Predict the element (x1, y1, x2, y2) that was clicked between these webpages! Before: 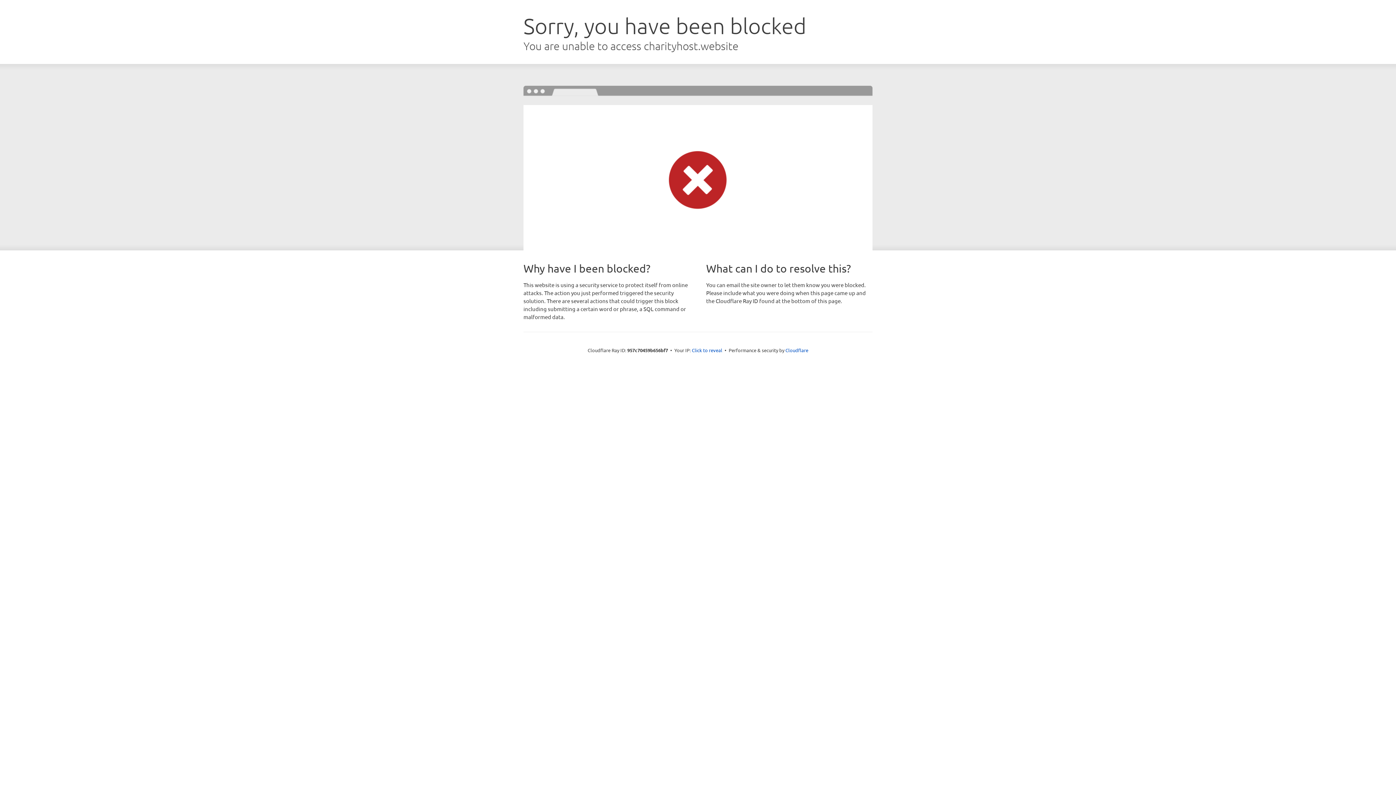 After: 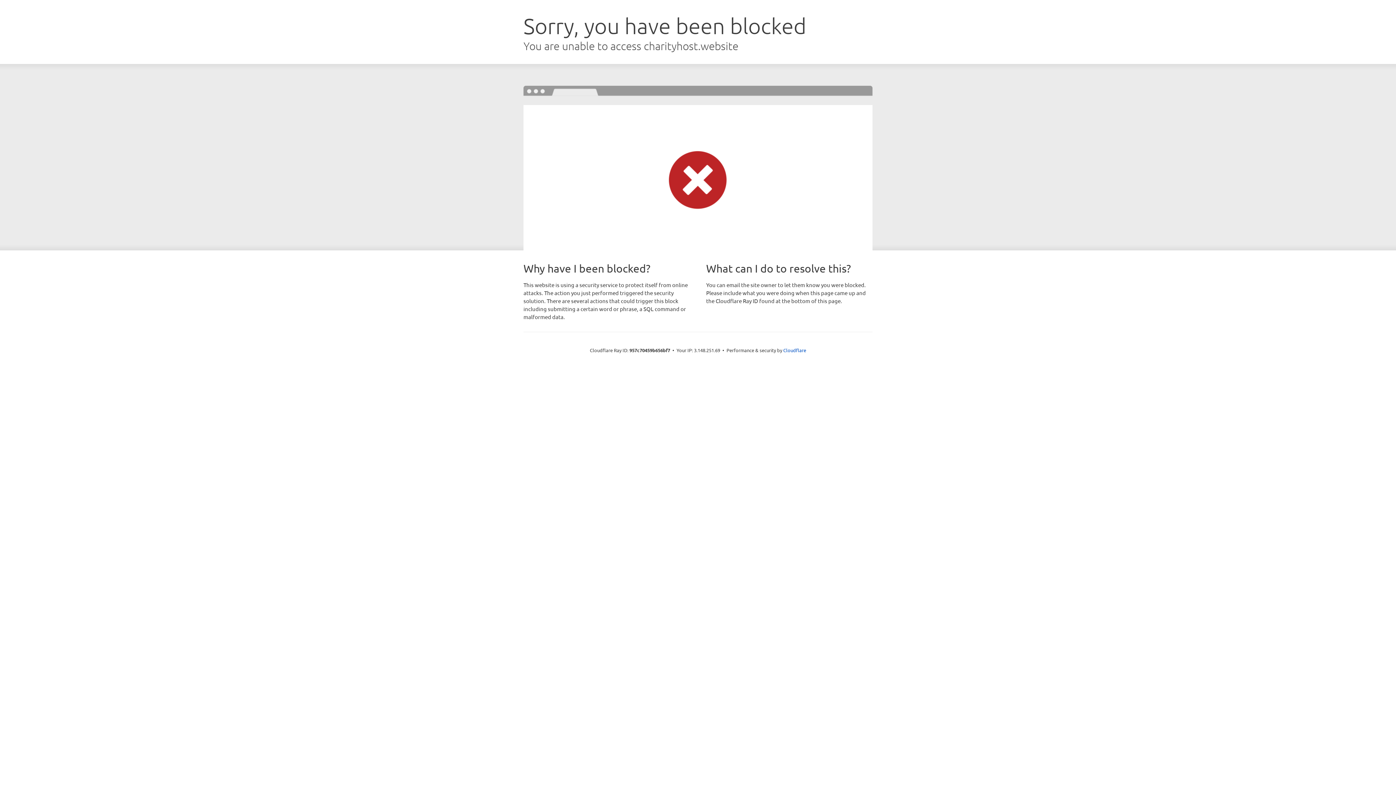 Action: label: Click to reveal bbox: (692, 346, 722, 353)